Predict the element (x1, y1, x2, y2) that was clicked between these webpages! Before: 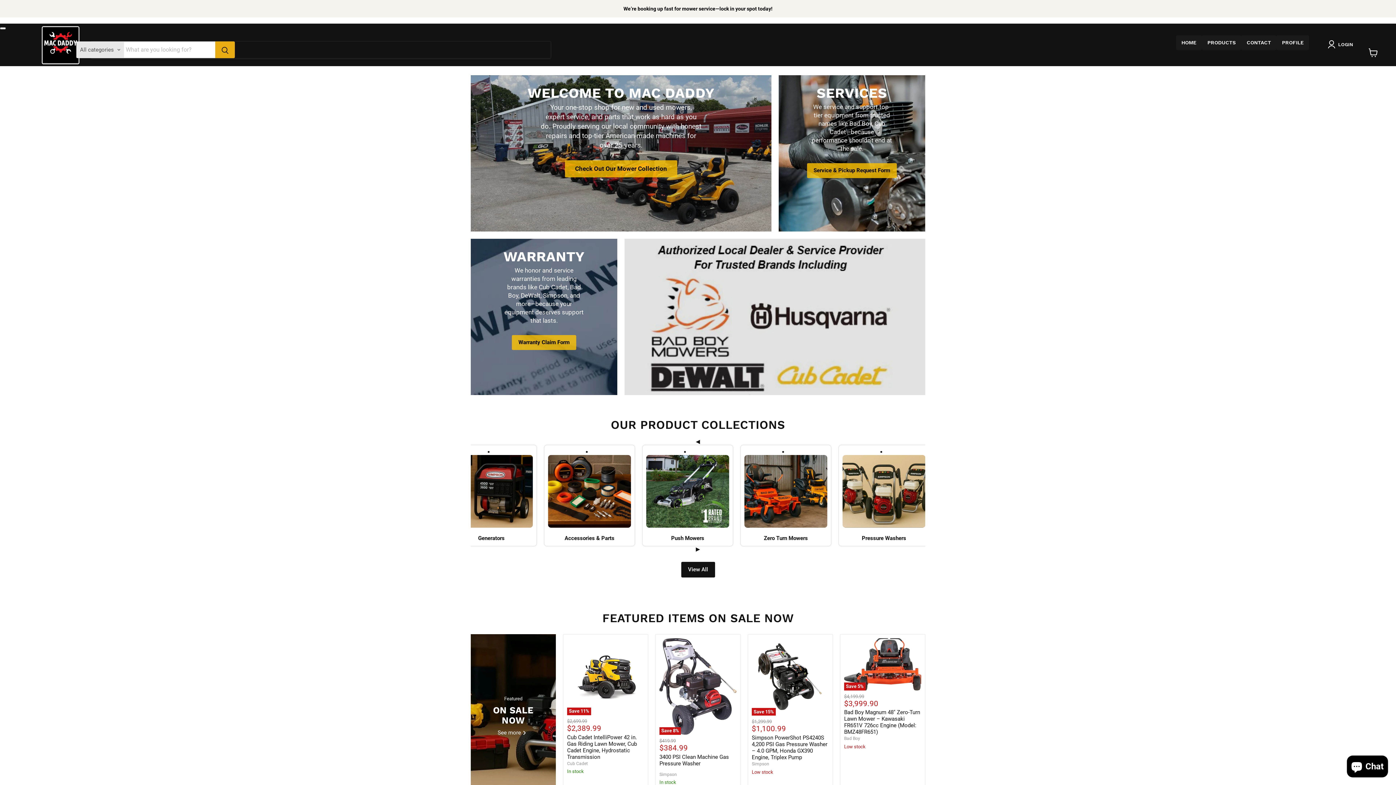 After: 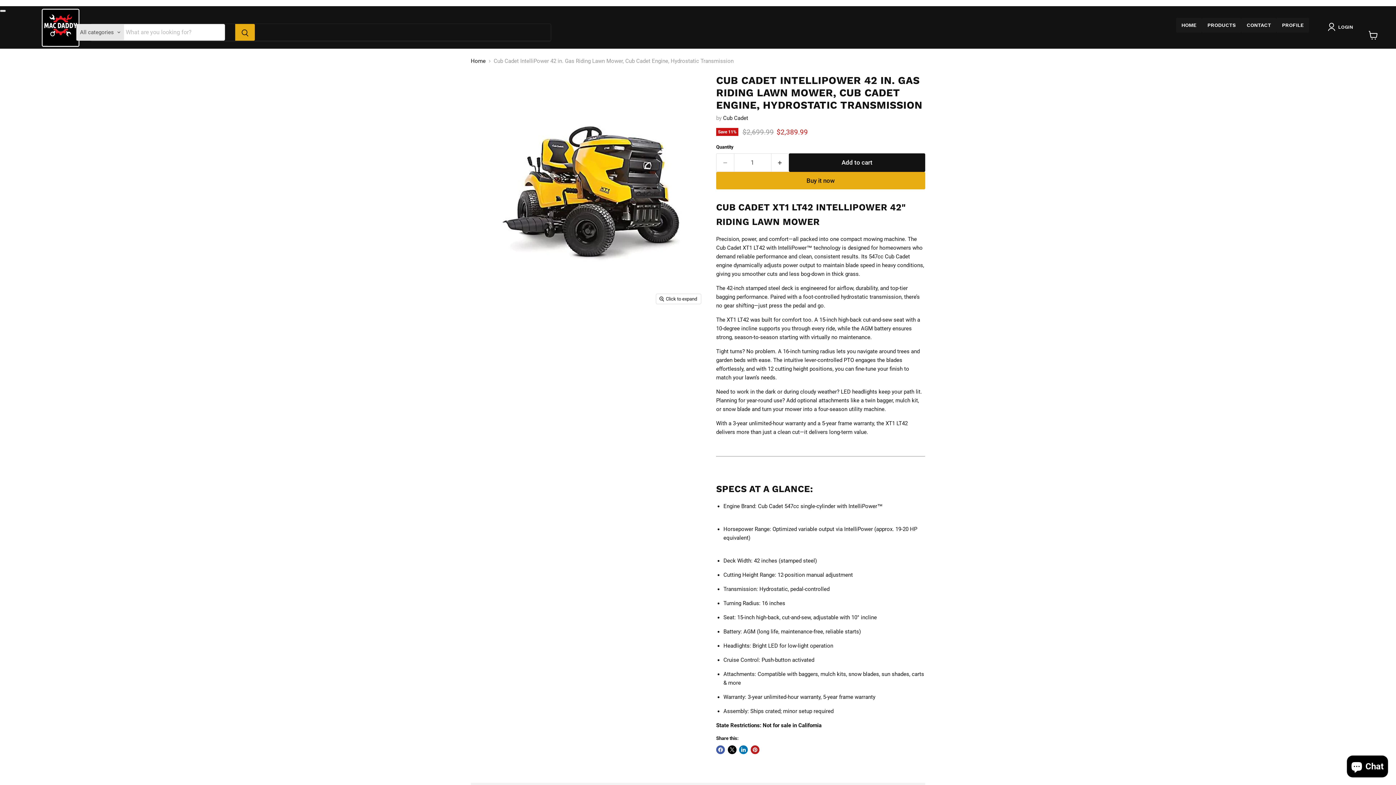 Action: label: Cub Cadet IntelliPower 42 in. Gas Riding Lawn Mower, Cub Cadet Engine, Hydrostatic Transmission bbox: (567, 734, 637, 760)